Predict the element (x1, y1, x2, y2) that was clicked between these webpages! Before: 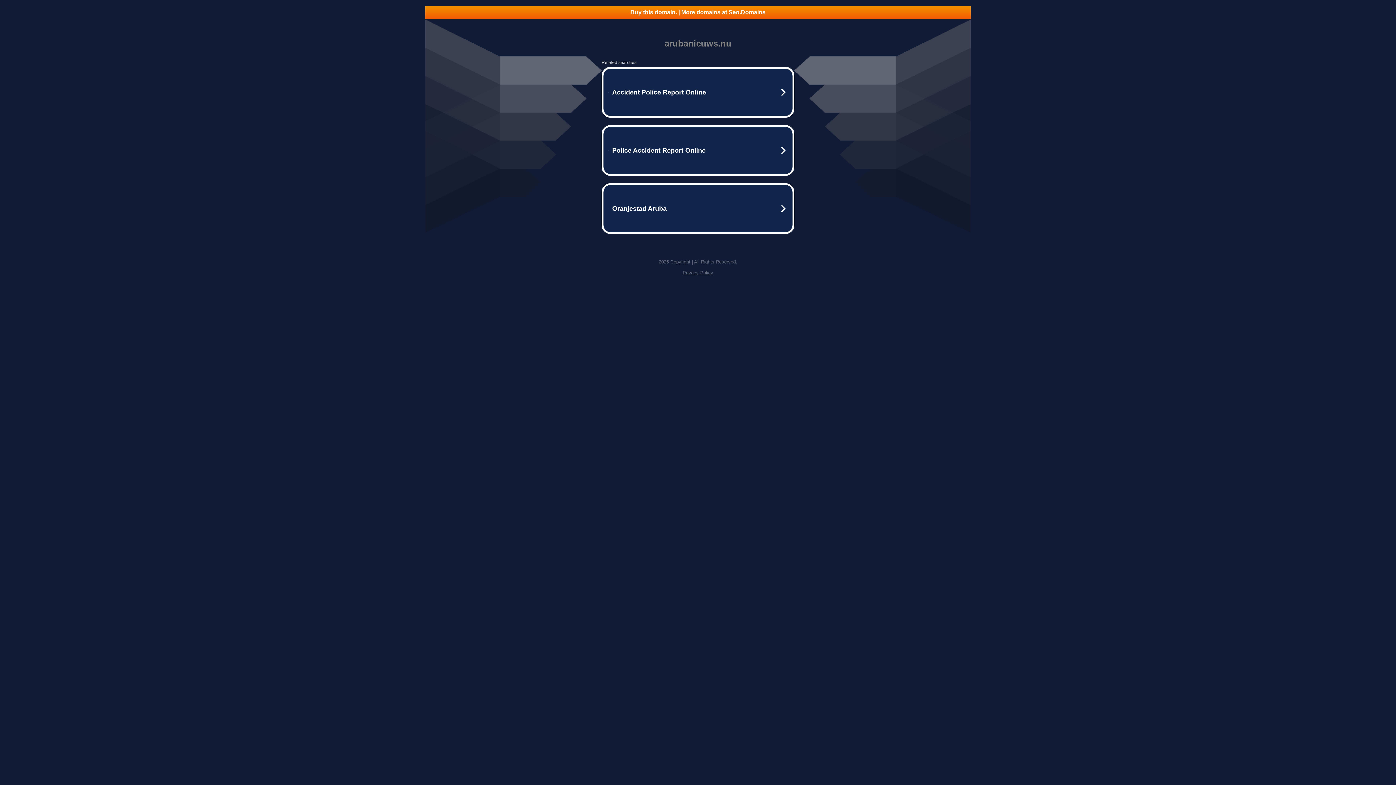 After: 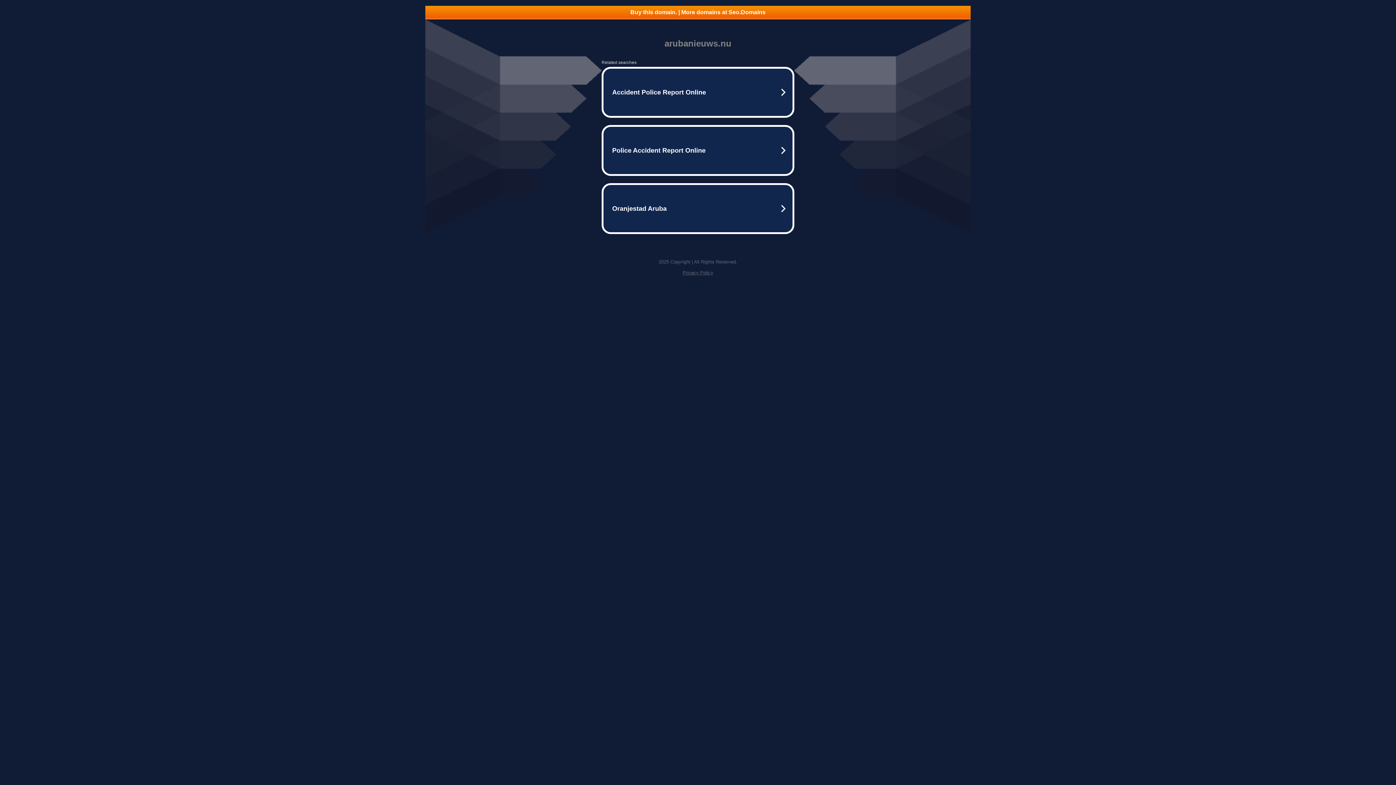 Action: bbox: (682, 270, 713, 275) label: Privacy Policy